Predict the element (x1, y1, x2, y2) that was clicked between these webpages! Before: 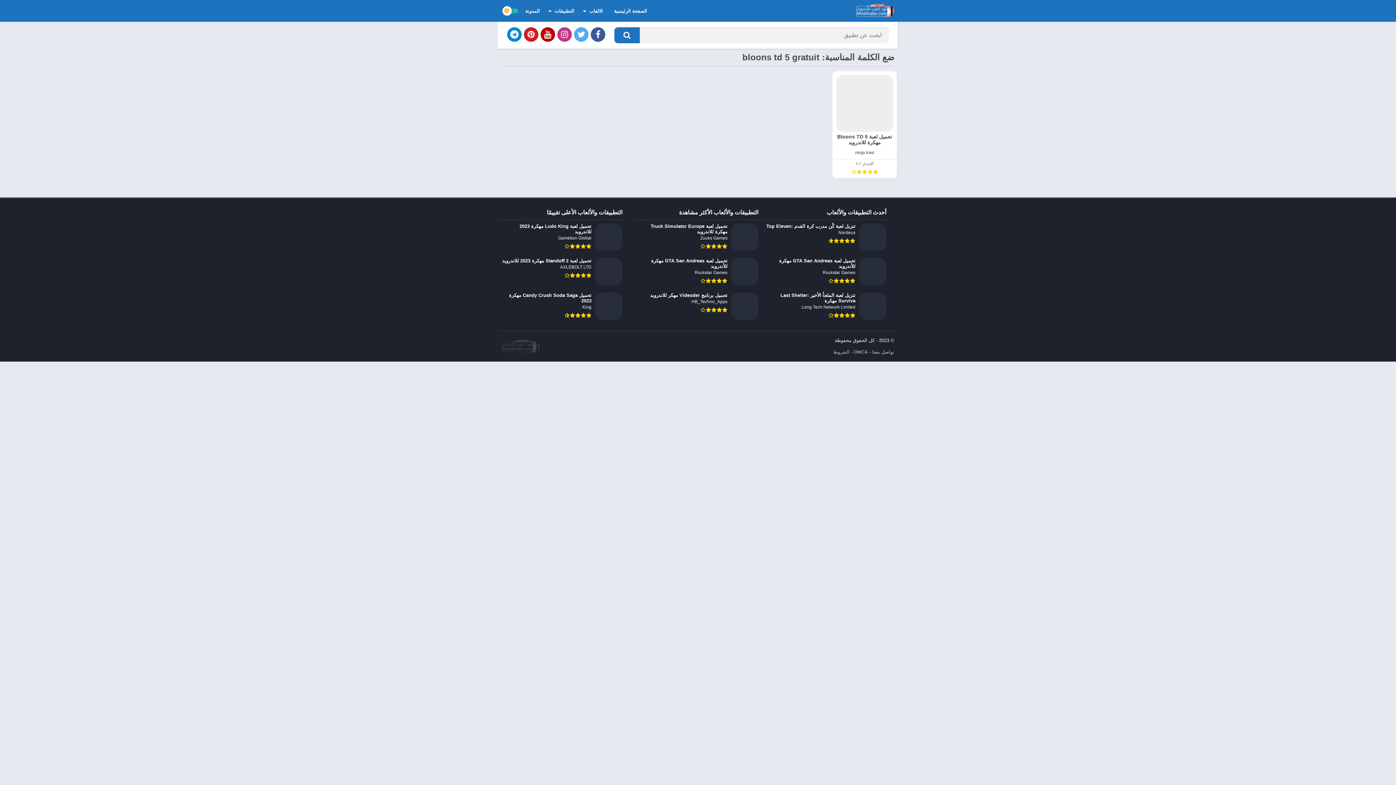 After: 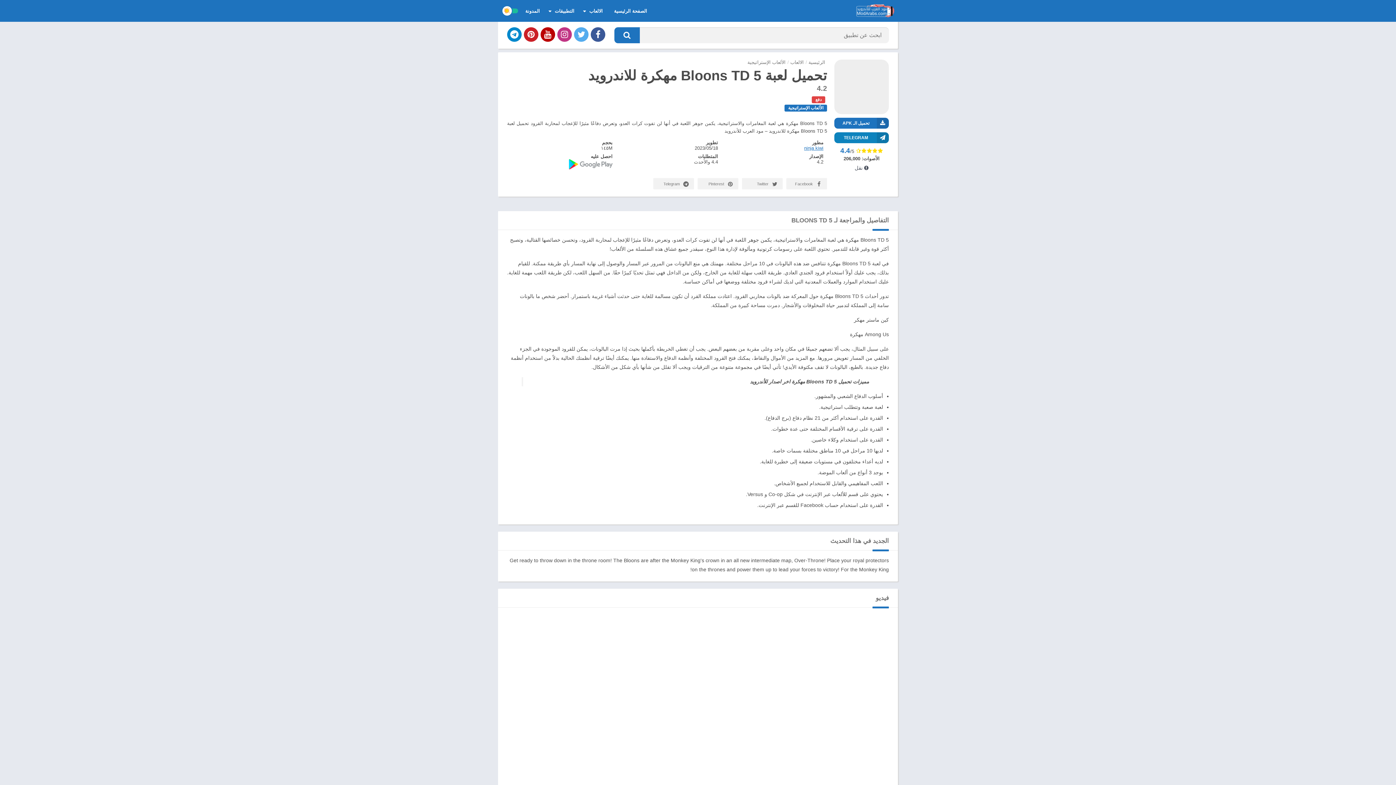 Action: bbox: (832, 71, 897, 178) label: تحميل لعبة Bloons TD 5 مهكرة للاندرويد
ninja kiwi‏
الإصدار 4.2